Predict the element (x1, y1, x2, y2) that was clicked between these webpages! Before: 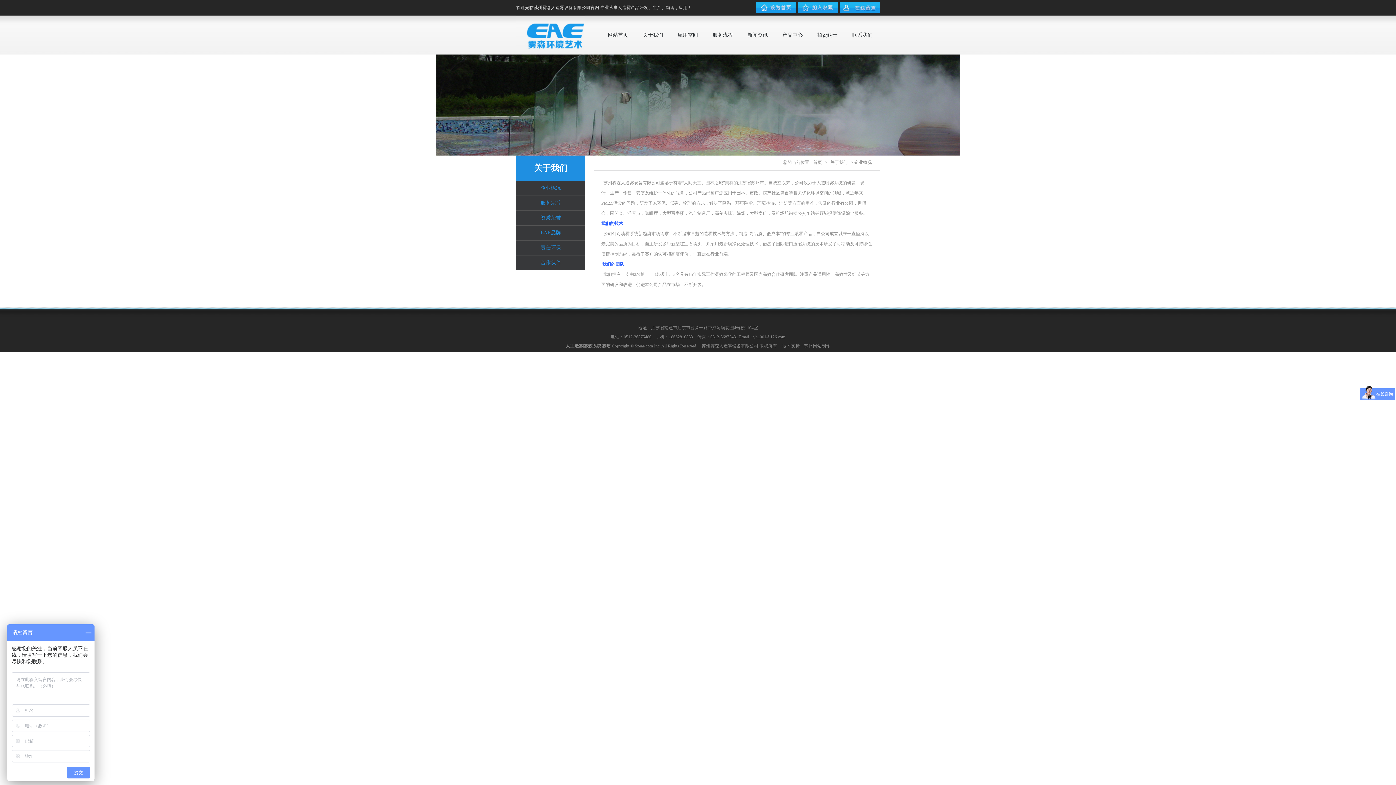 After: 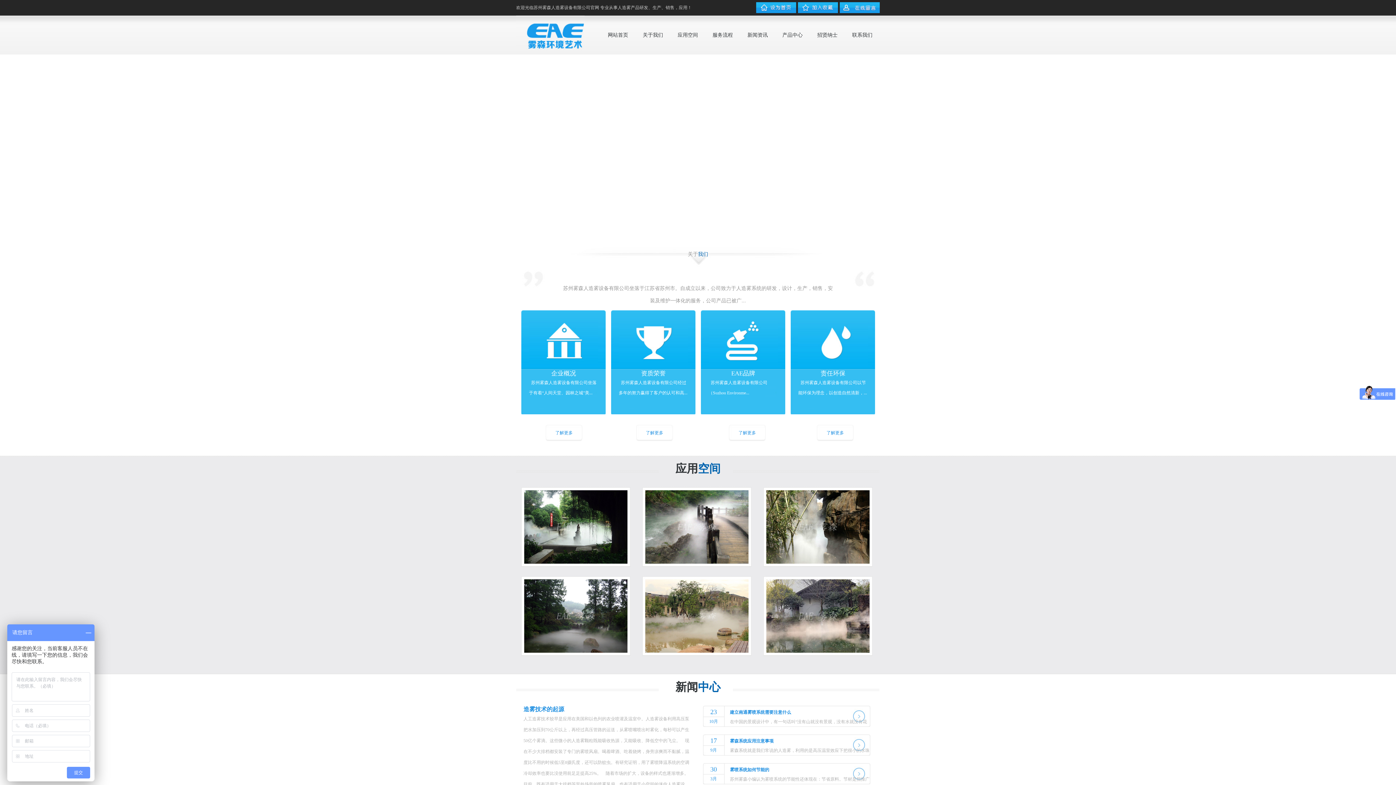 Action: bbox: (602, 343, 610, 348) label: 雾喷